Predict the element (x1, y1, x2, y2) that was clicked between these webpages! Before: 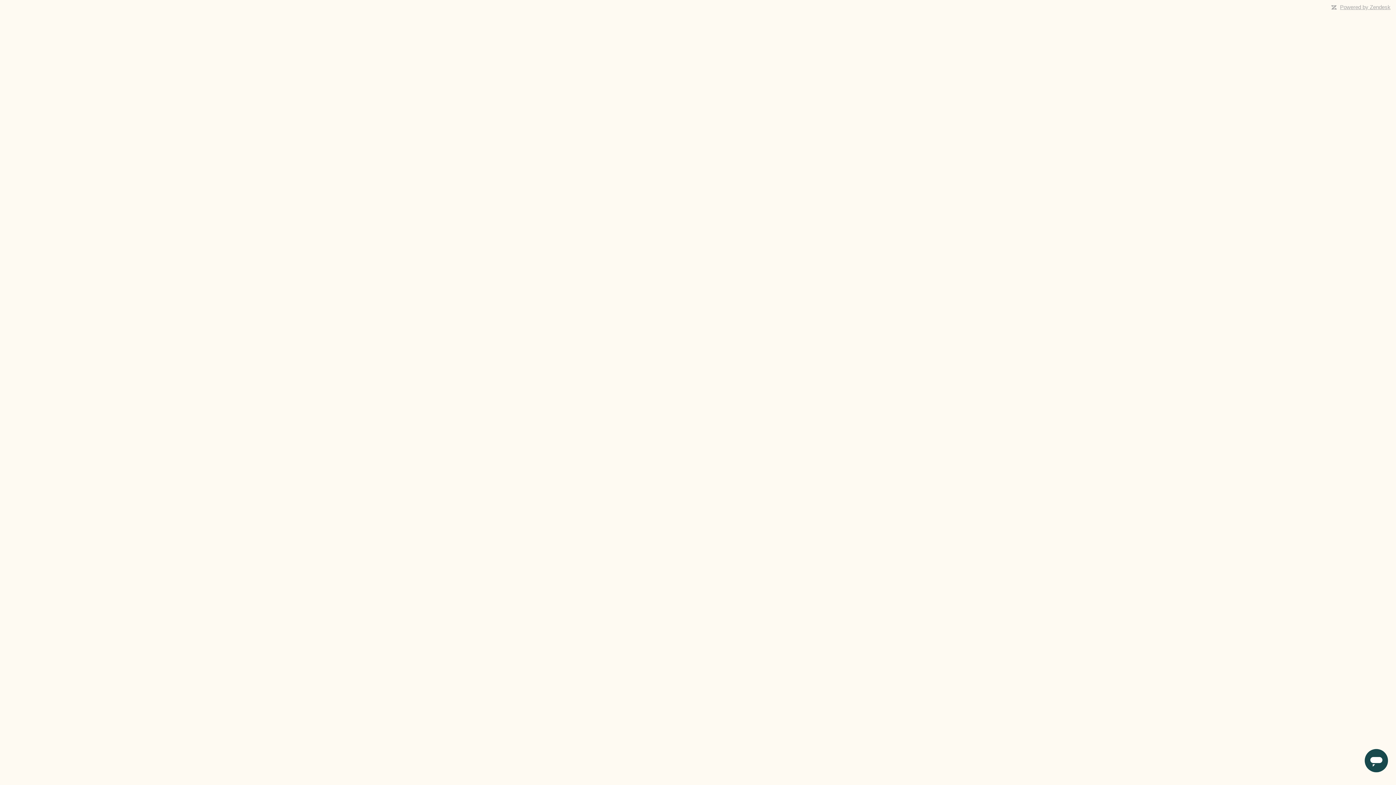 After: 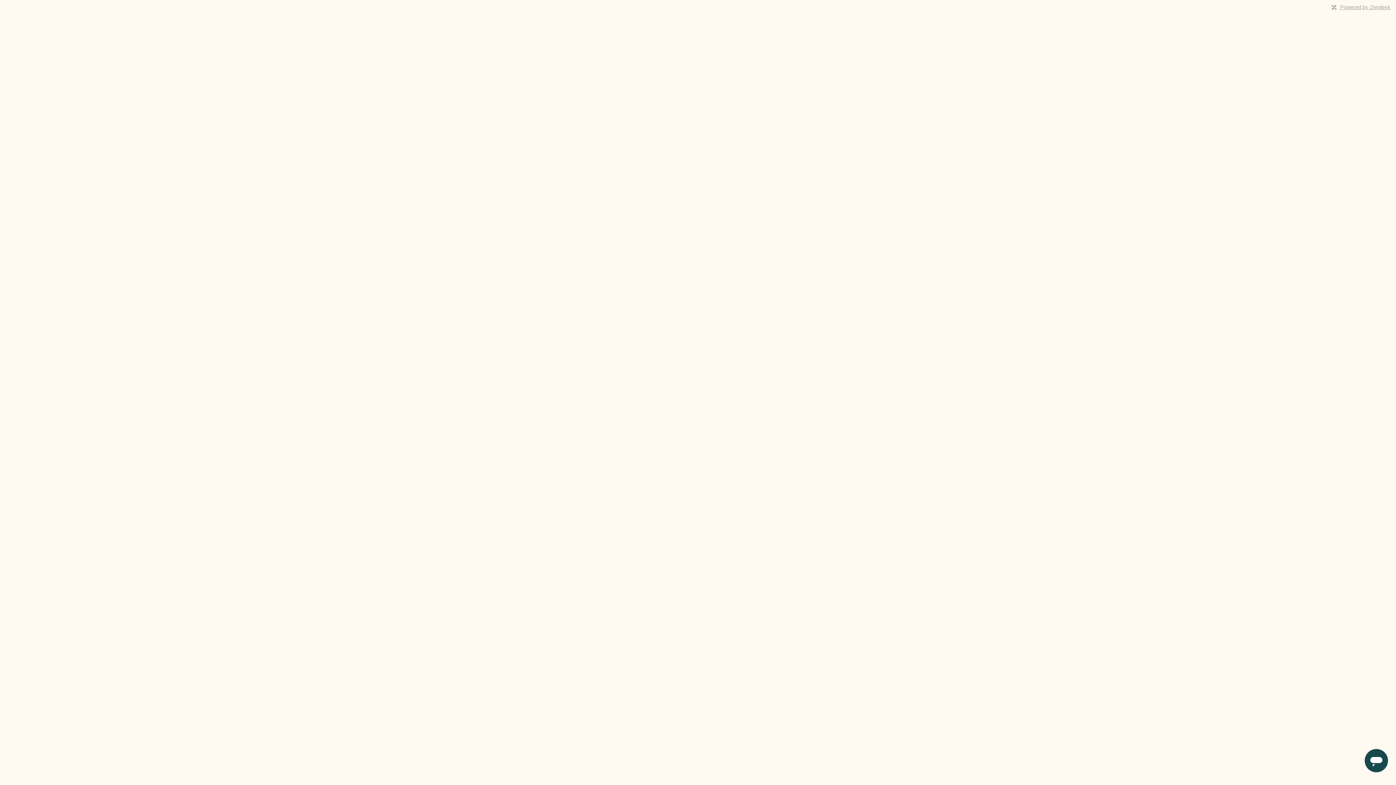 Action: label: Powered by Zendesk bbox: (1340, 4, 1390, 10)